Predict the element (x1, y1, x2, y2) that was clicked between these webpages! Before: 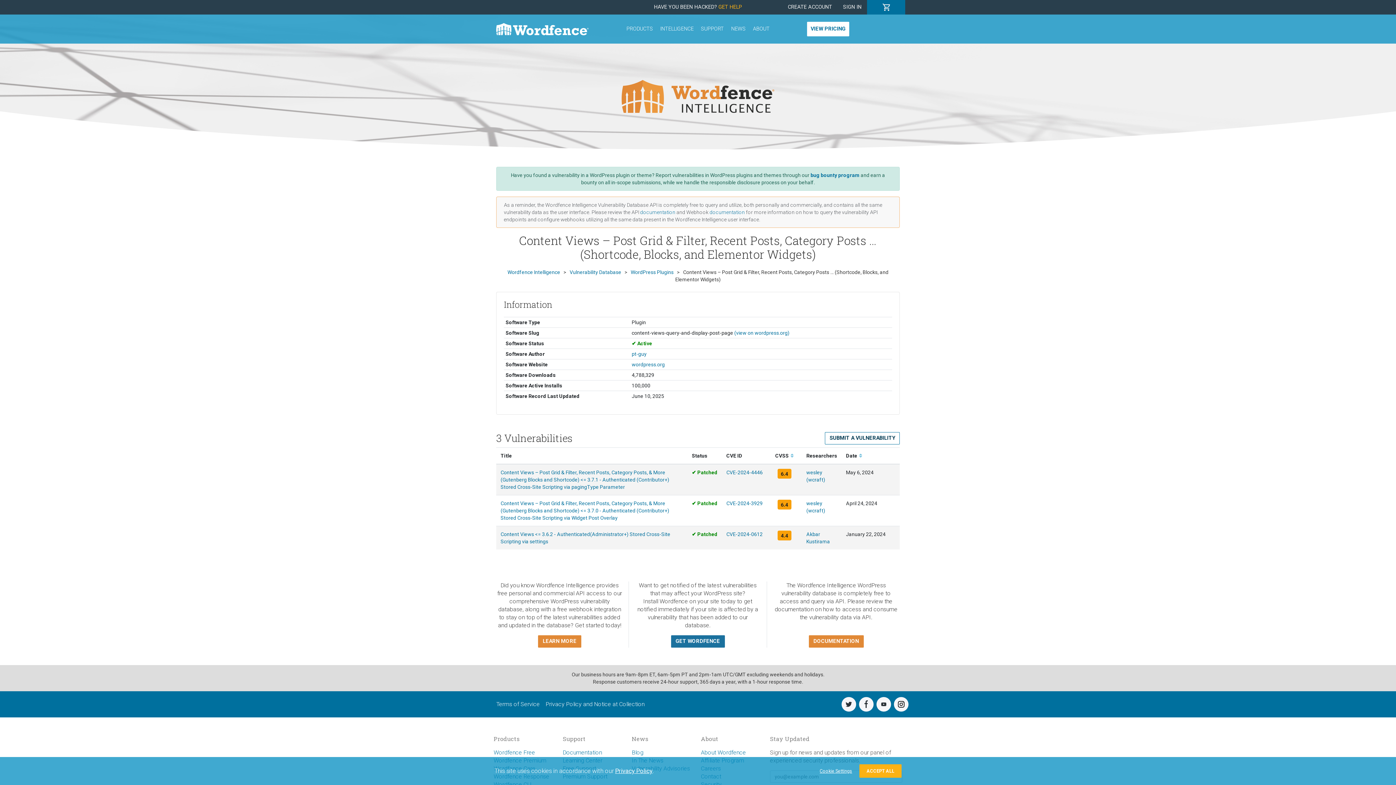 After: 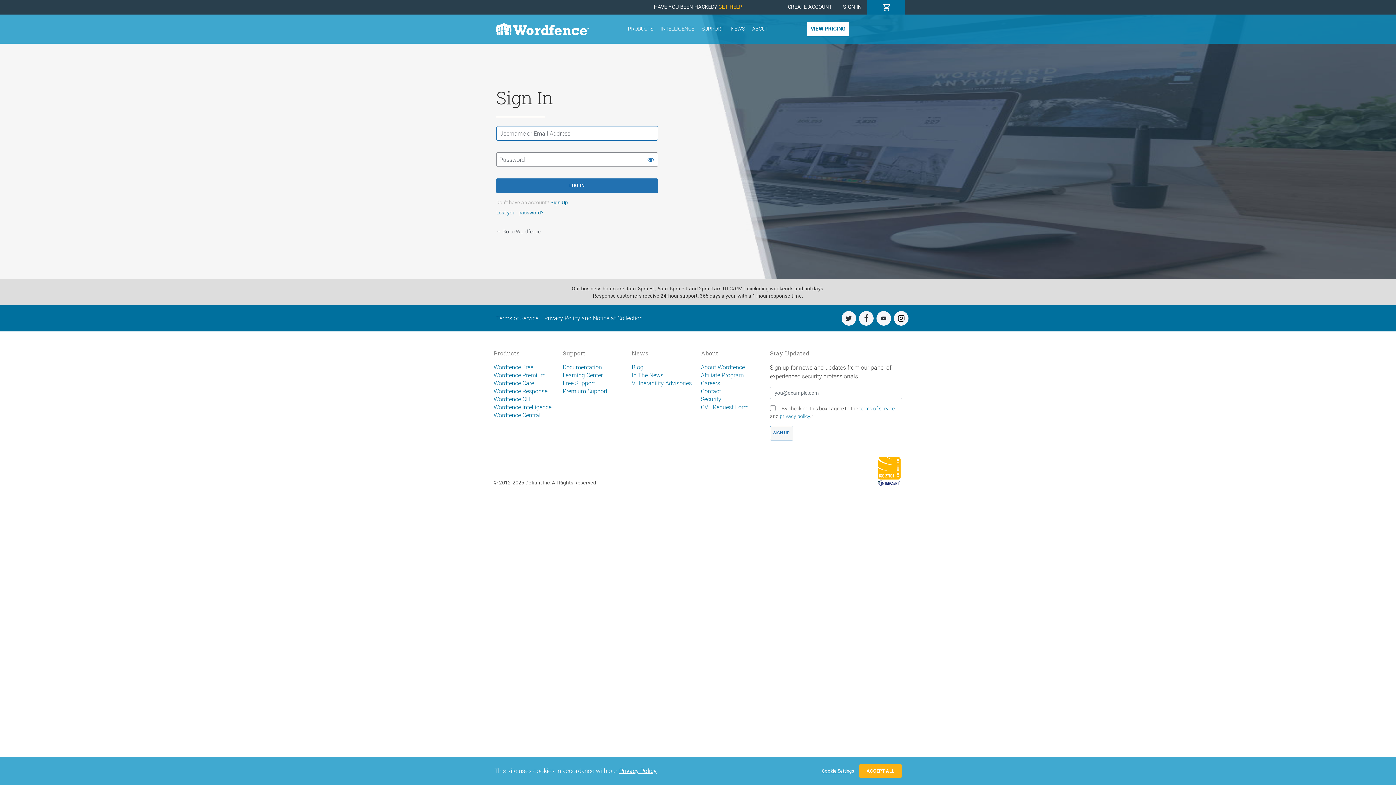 Action: bbox: (837, 0, 867, 14) label: SIGN IN